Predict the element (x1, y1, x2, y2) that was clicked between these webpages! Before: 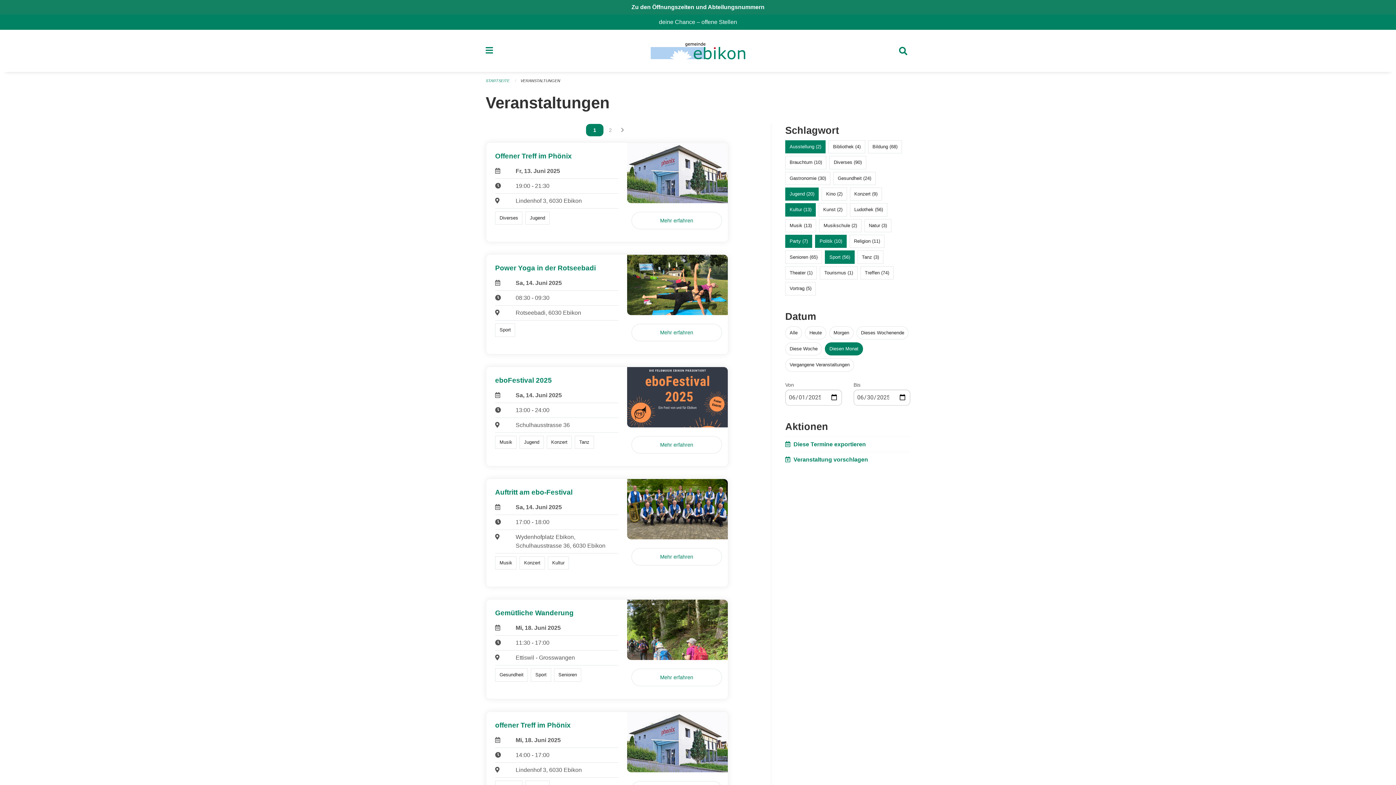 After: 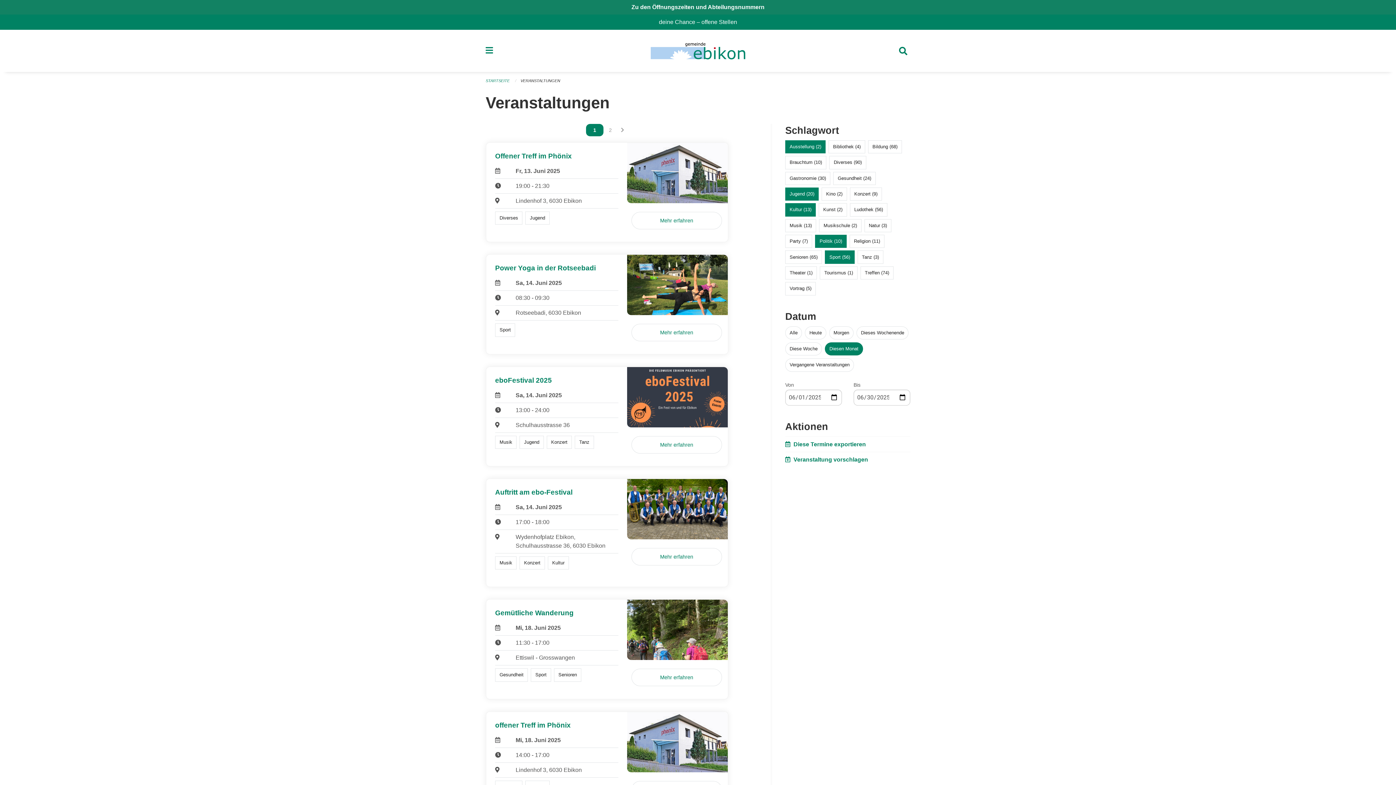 Action: bbox: (789, 238, 808, 244) label: Party (7)